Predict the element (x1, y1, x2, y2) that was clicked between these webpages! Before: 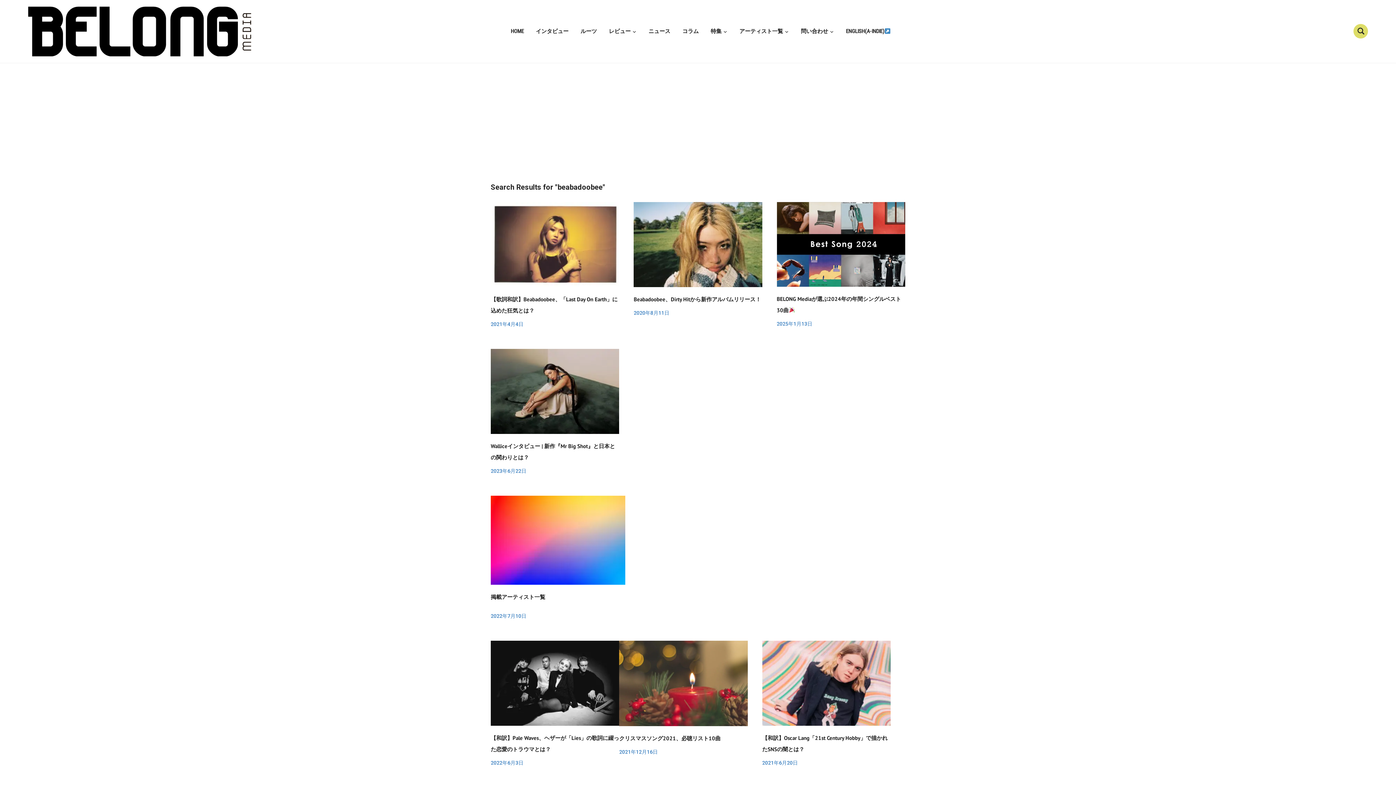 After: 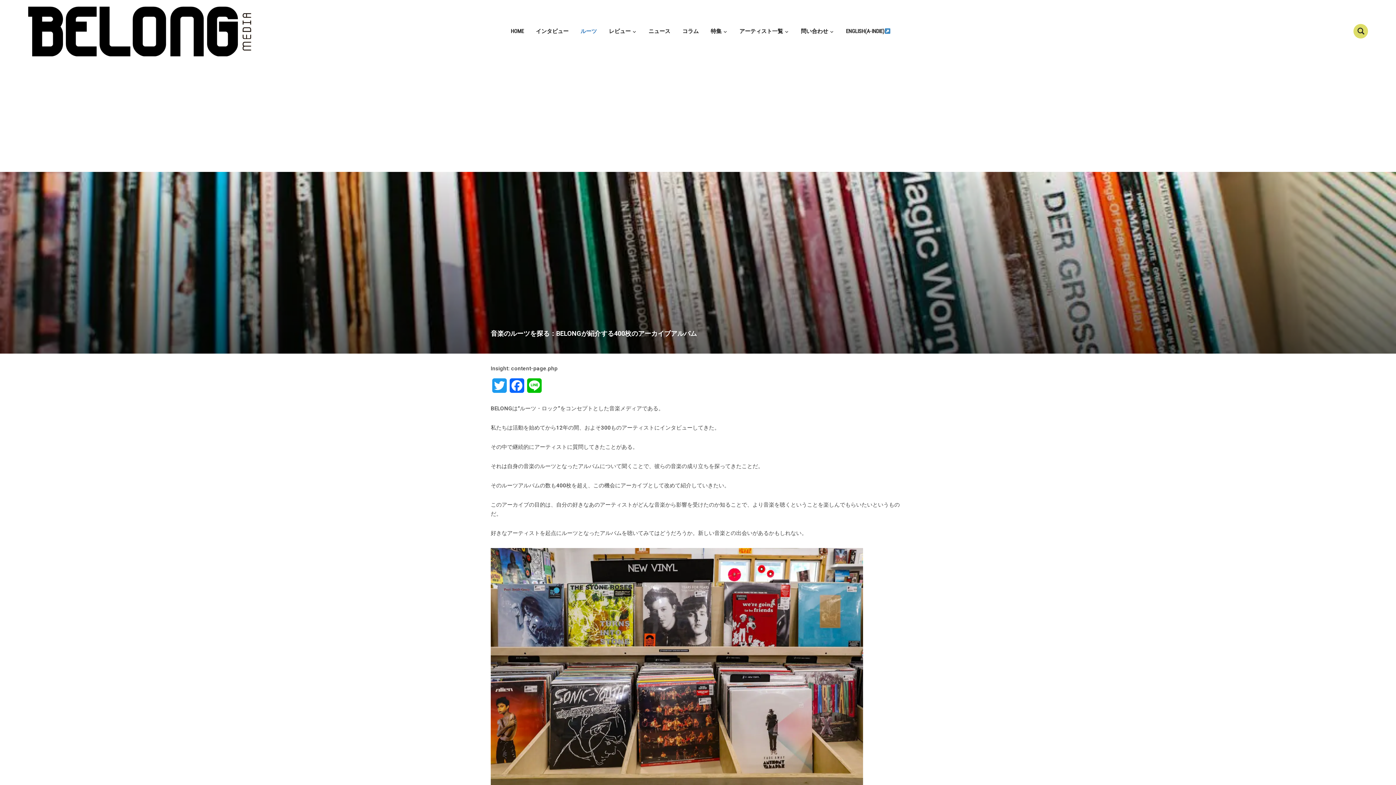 Action: bbox: (580, 27, 597, 35) label: ルーツ